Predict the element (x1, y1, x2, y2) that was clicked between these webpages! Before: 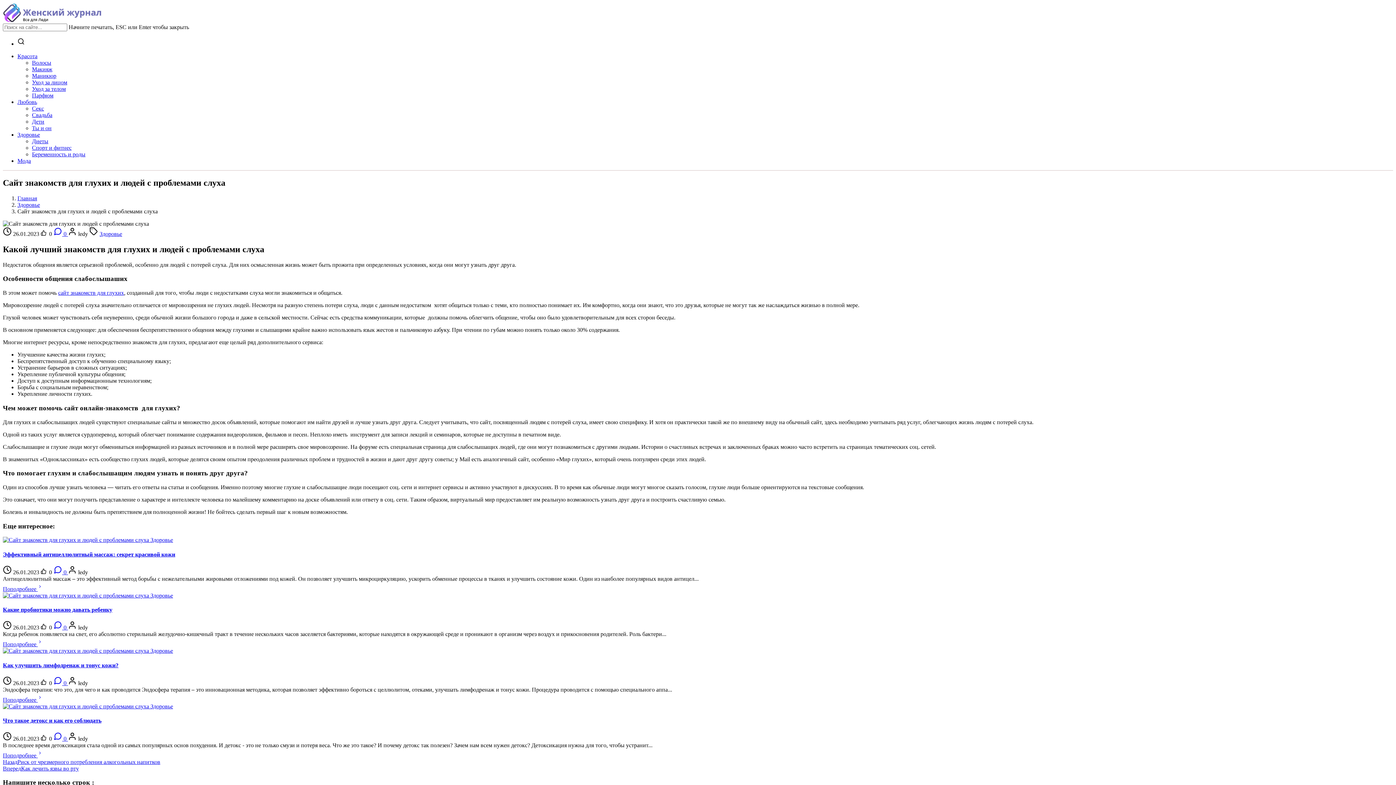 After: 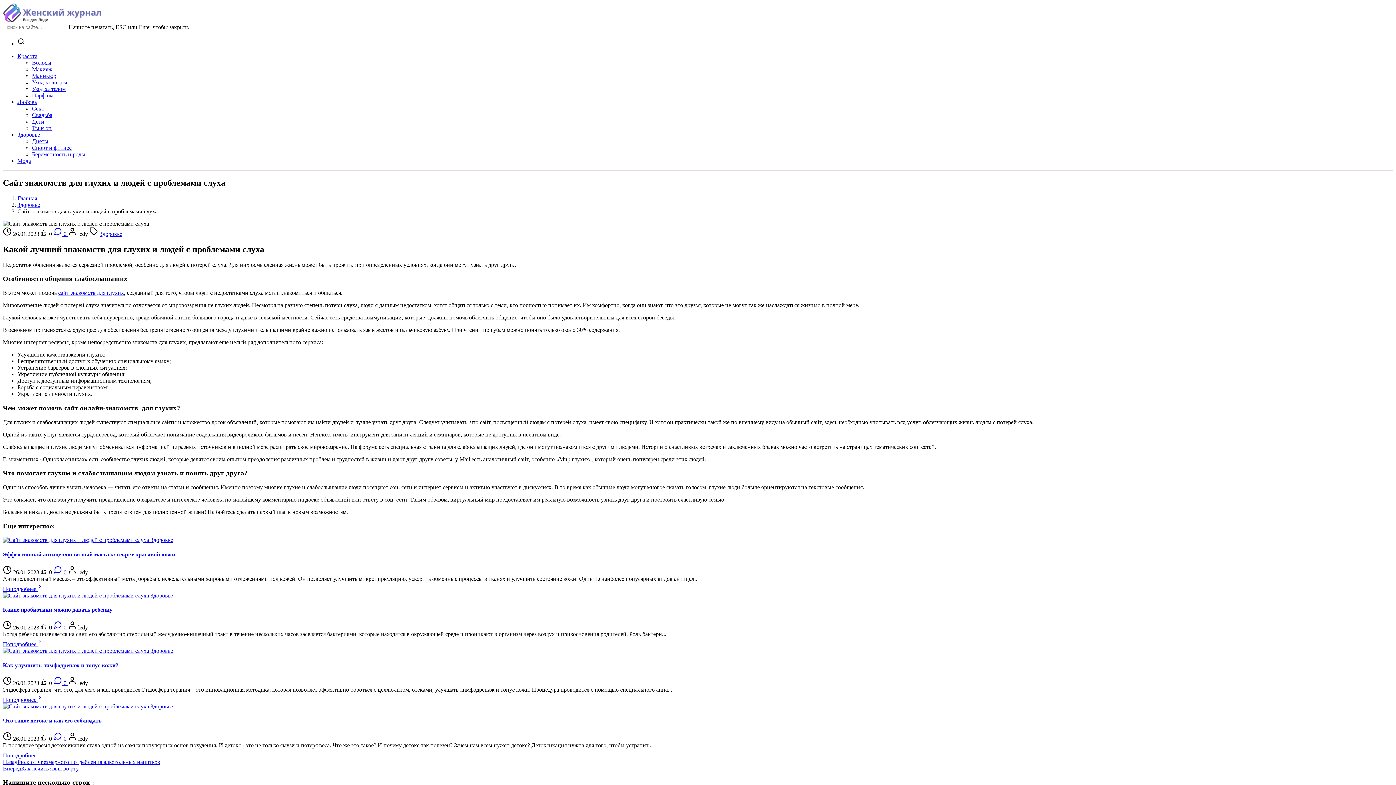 Action: label: сайт знакомств для глухих bbox: (58, 289, 124, 296)